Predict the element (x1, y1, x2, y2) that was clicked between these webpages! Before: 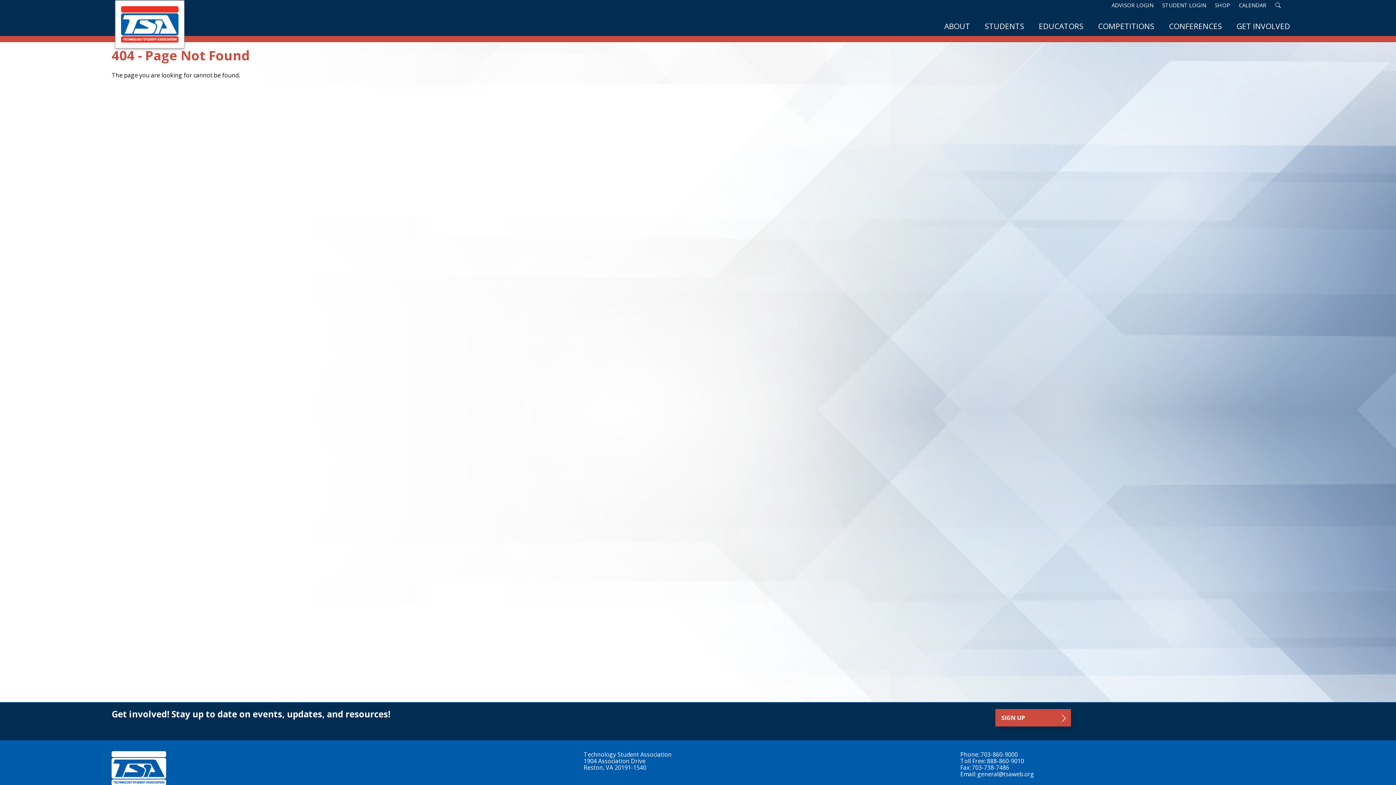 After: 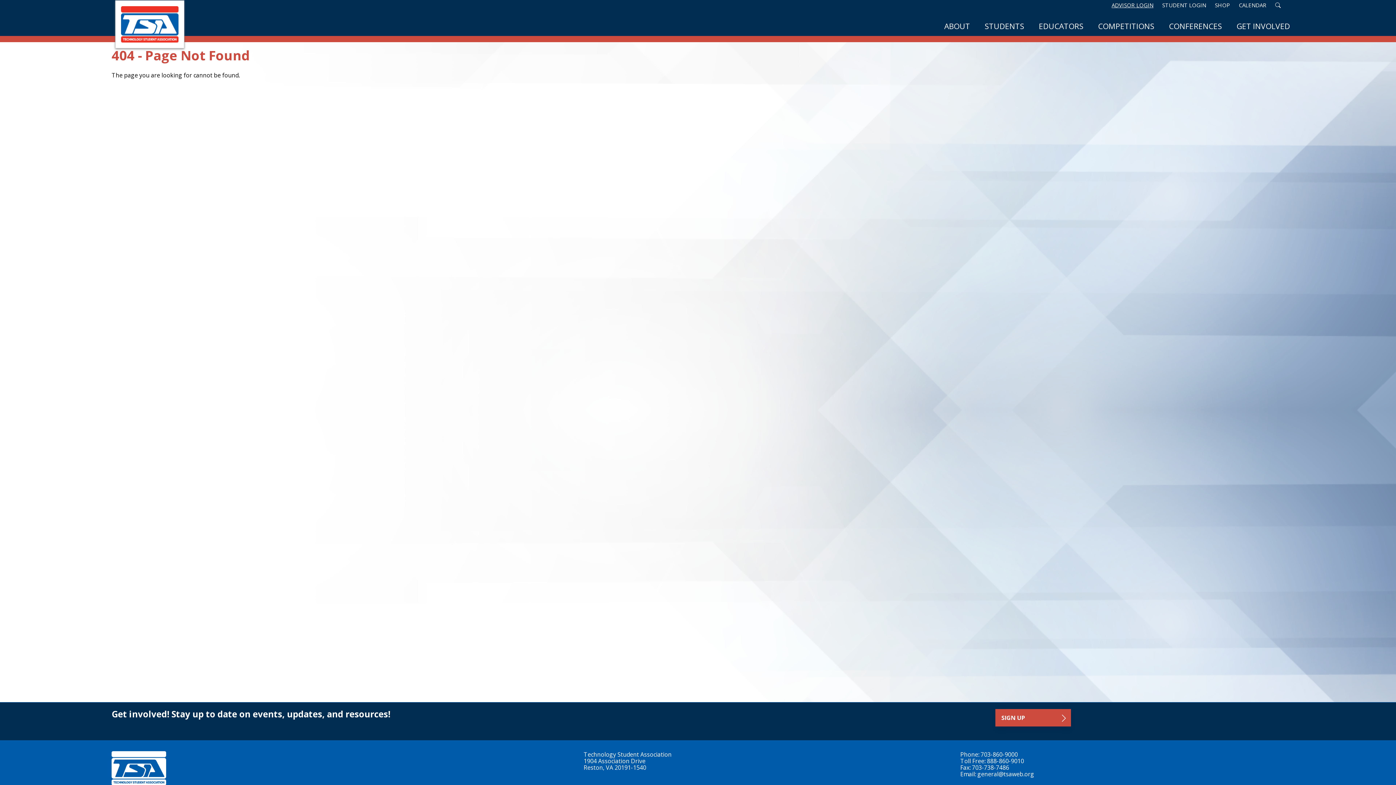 Action: bbox: (1111, 1, 1153, 8) label: ADVISOR LOGIN